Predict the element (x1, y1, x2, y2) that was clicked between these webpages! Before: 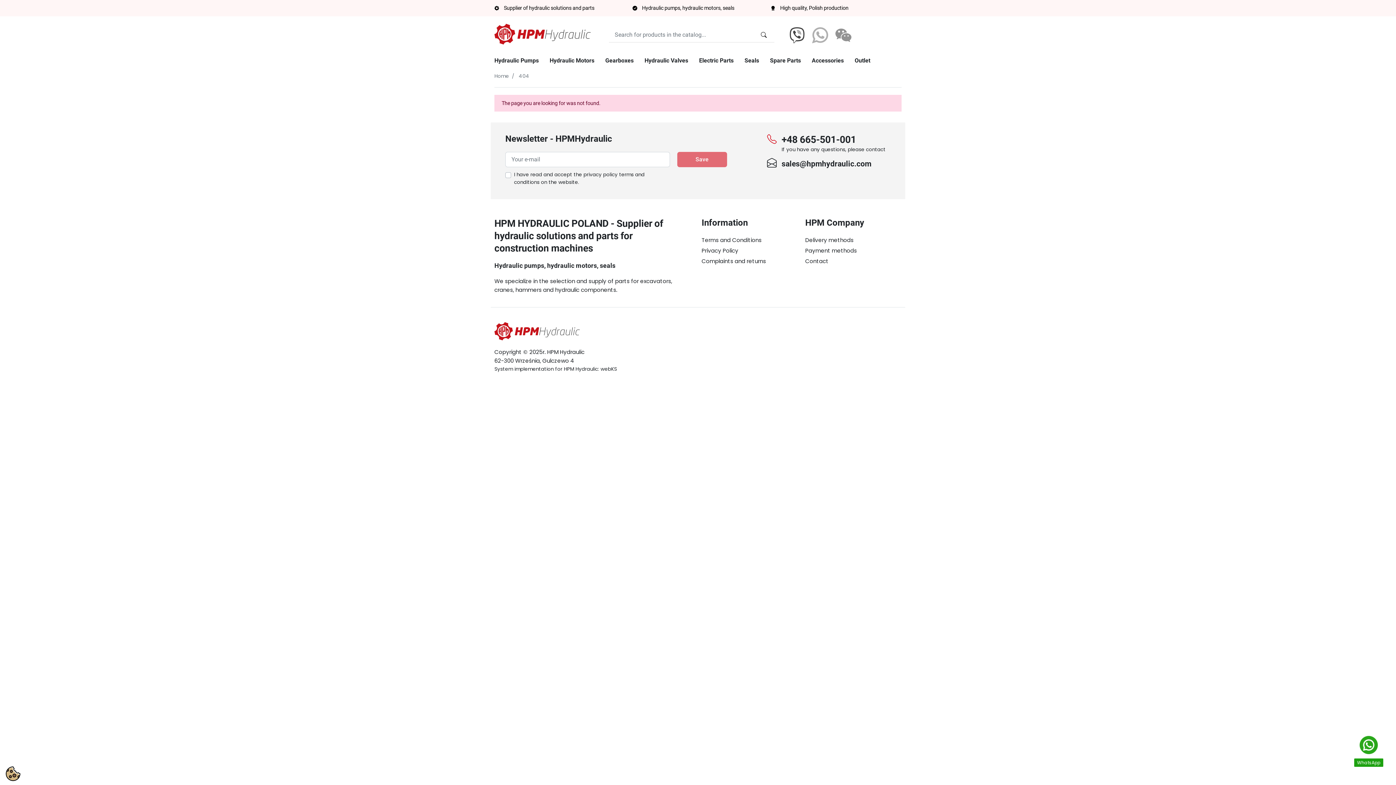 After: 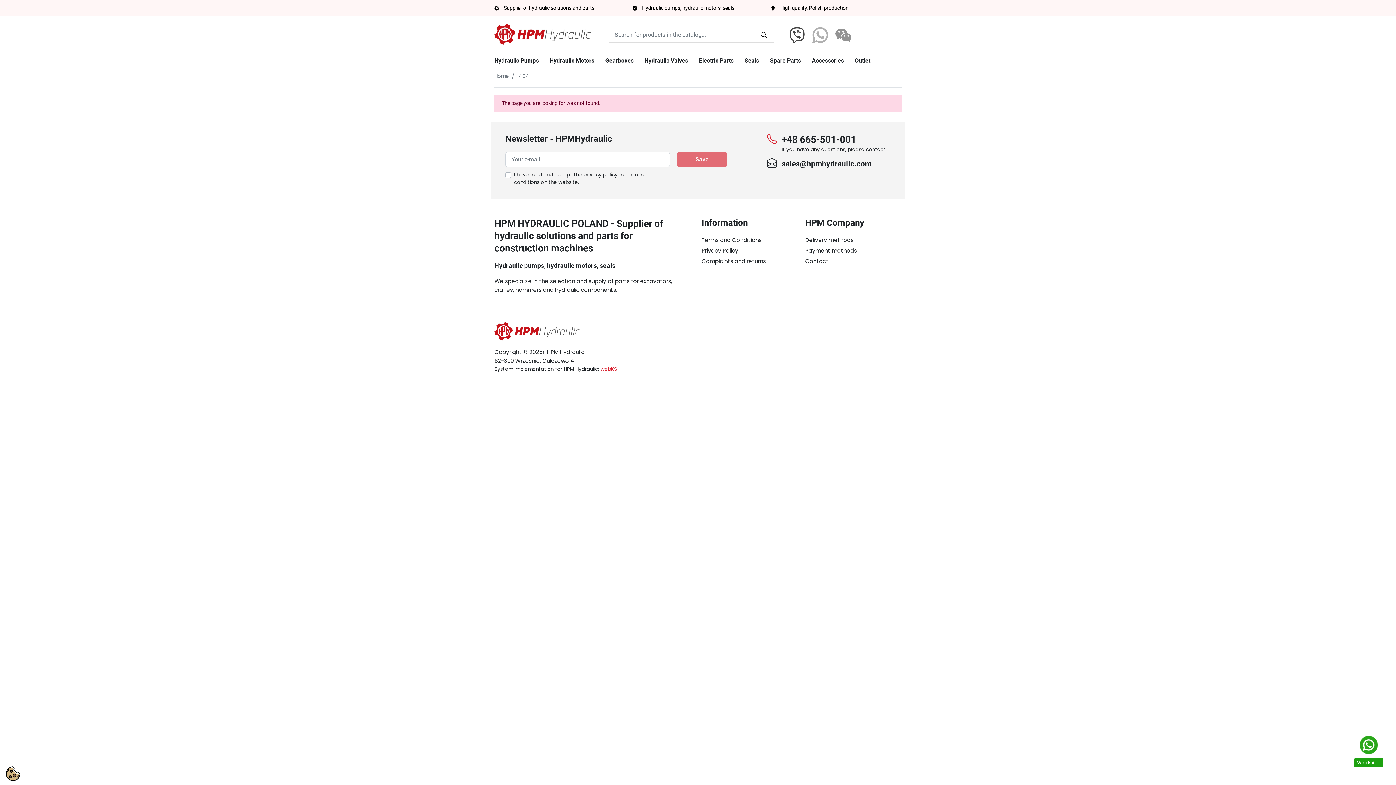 Action: label: webKS bbox: (600, 365, 617, 372)